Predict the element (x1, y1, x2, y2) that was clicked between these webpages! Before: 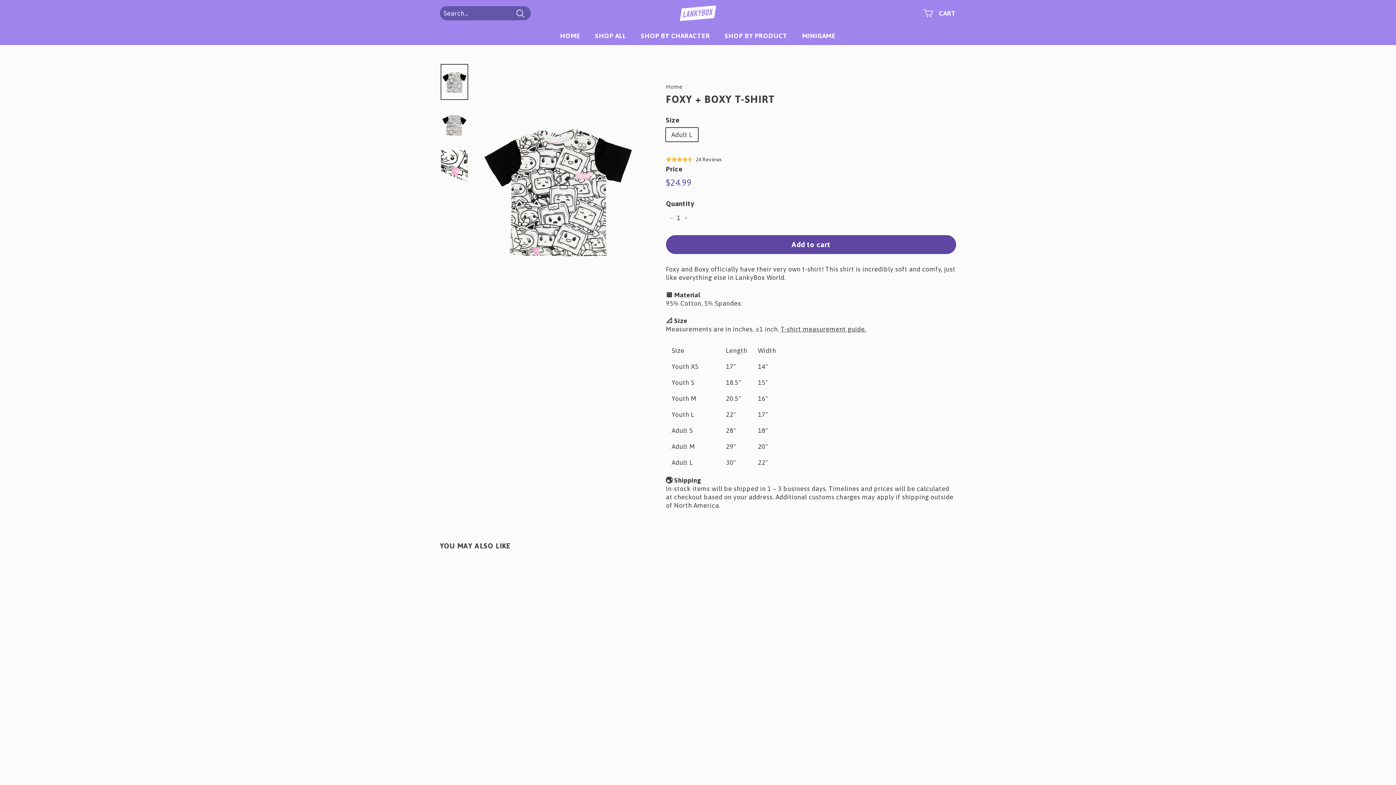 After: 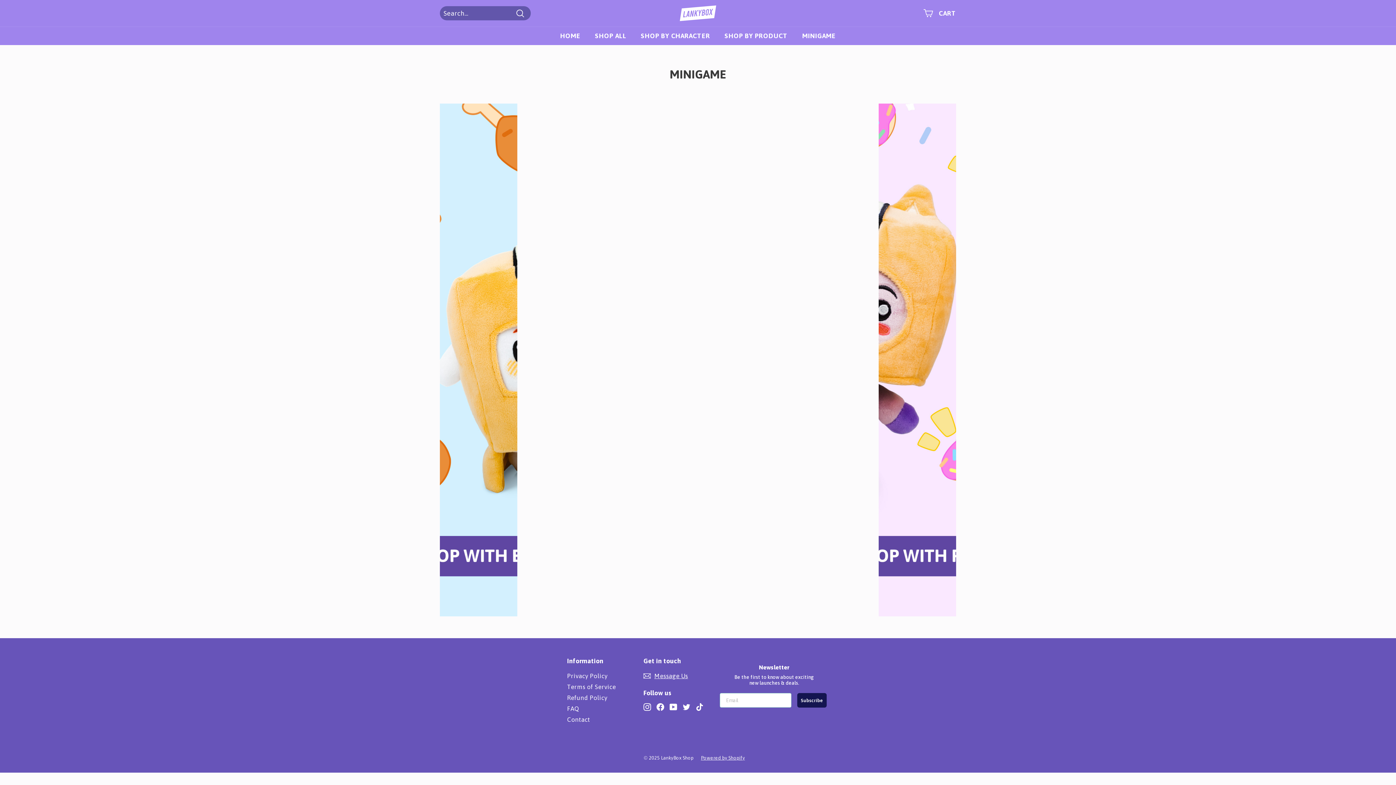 Action: bbox: (795, 26, 843, 45) label: MINIGAME